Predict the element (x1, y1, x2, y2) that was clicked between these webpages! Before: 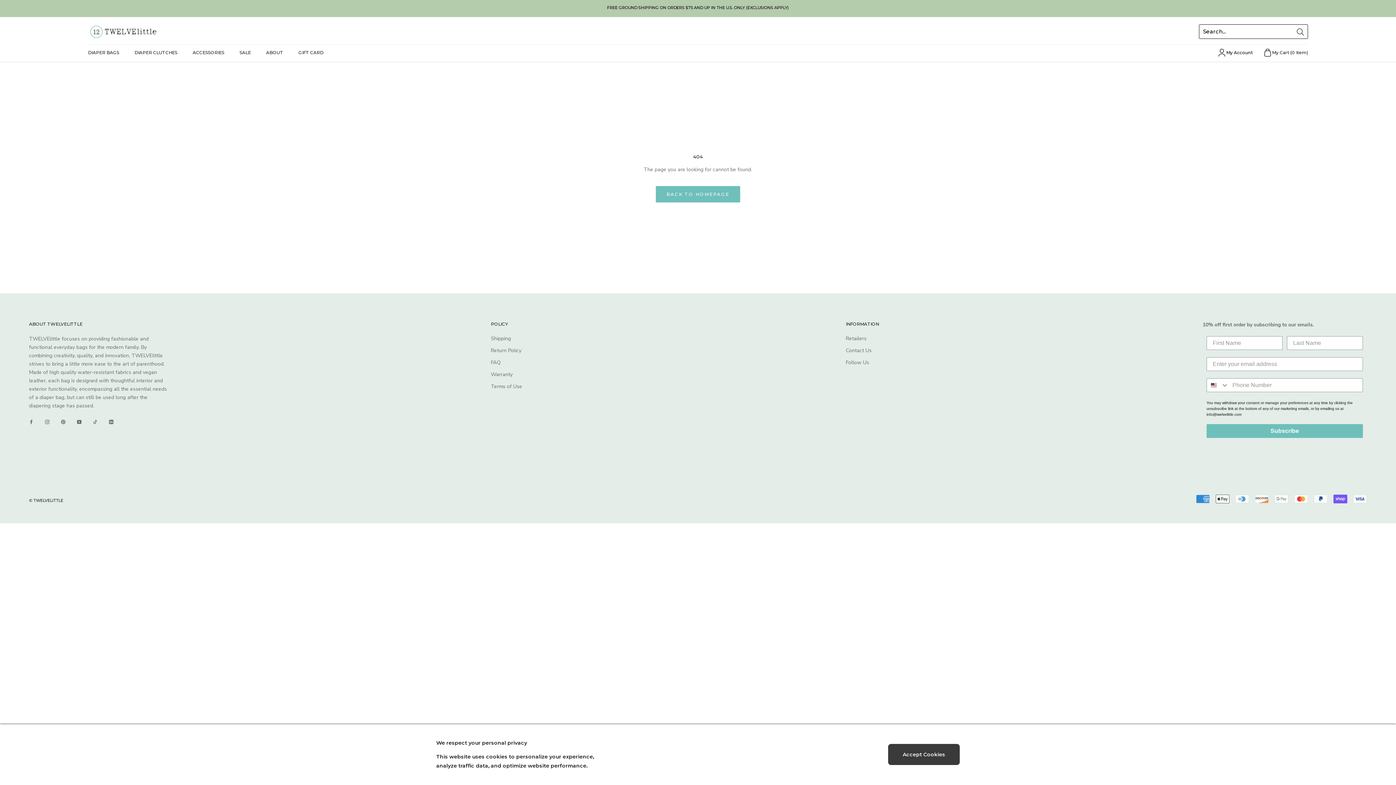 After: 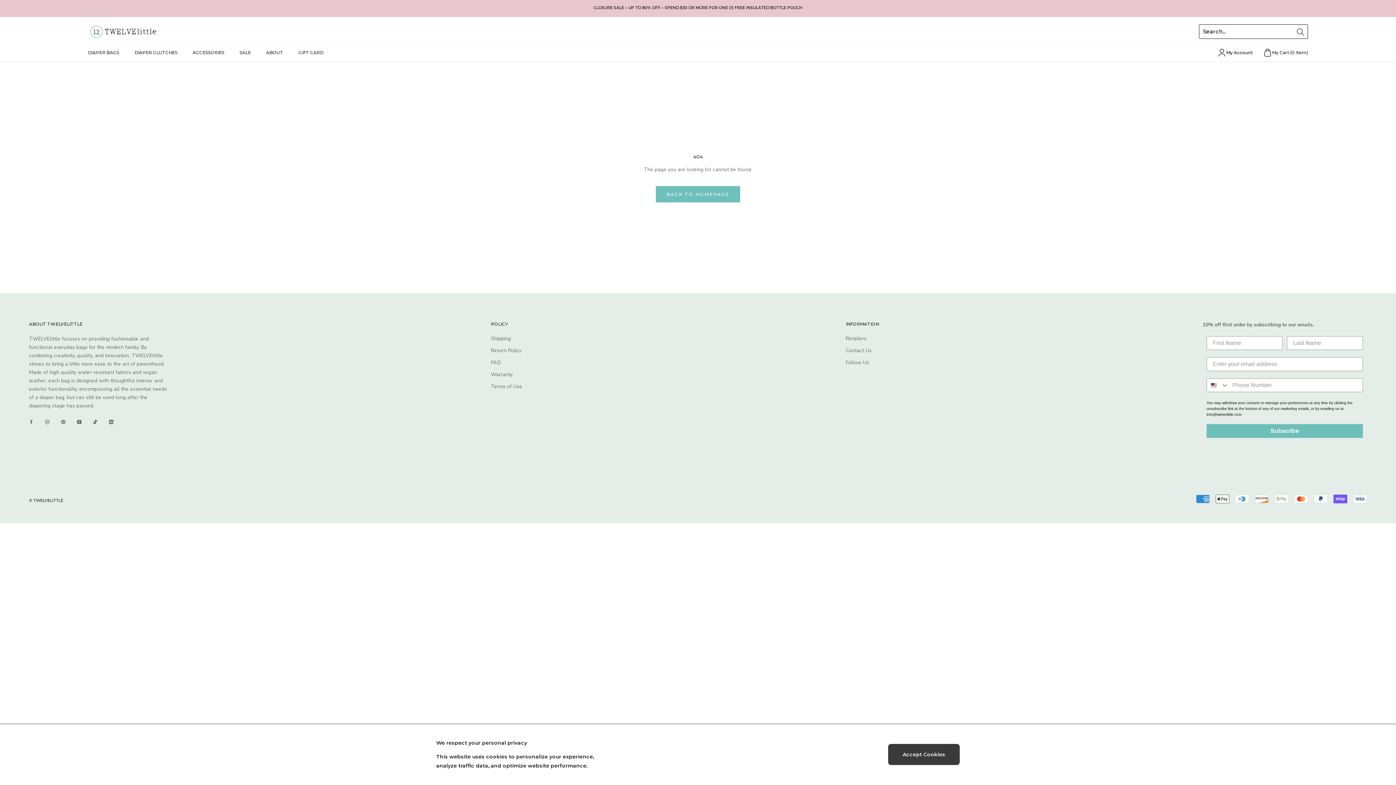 Action: label: TikTok bbox: (93, 418, 97, 425)